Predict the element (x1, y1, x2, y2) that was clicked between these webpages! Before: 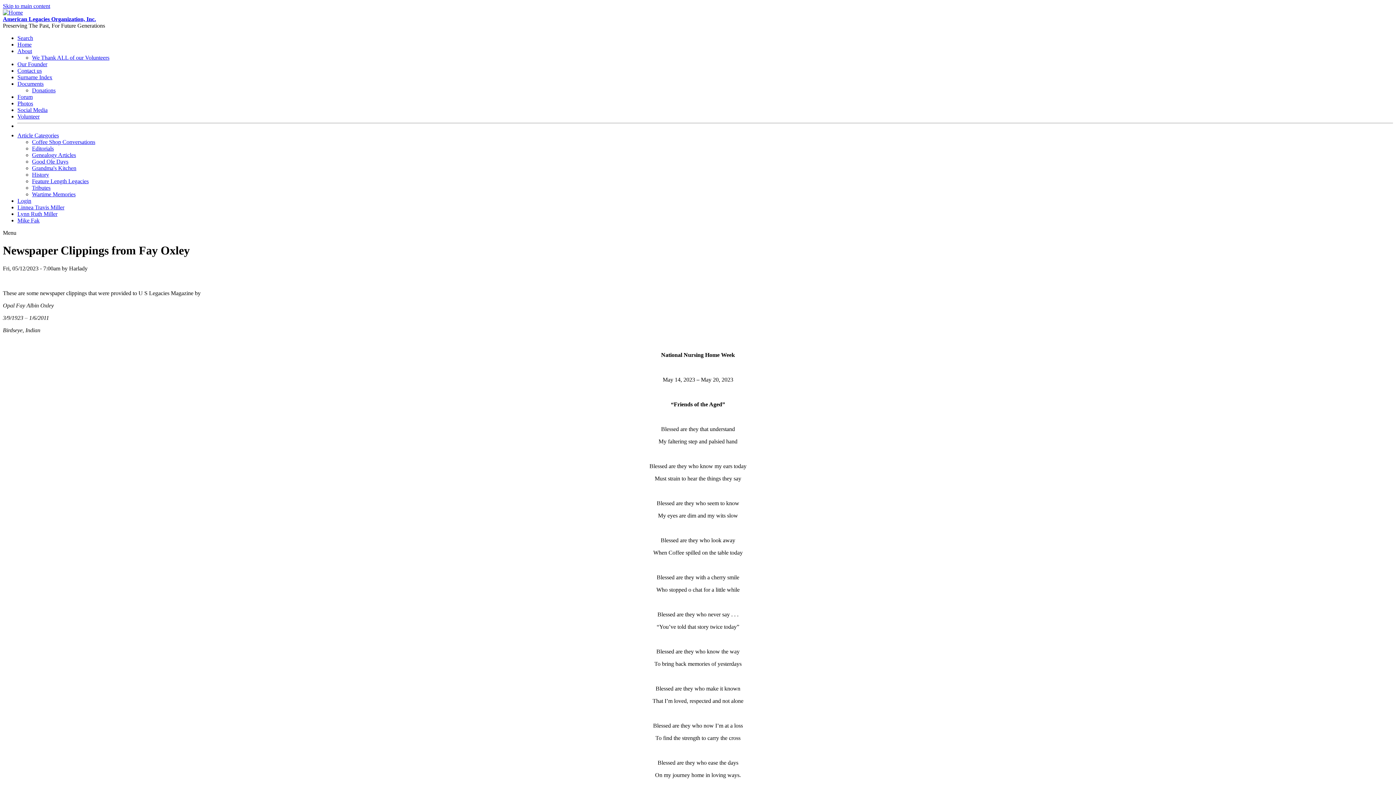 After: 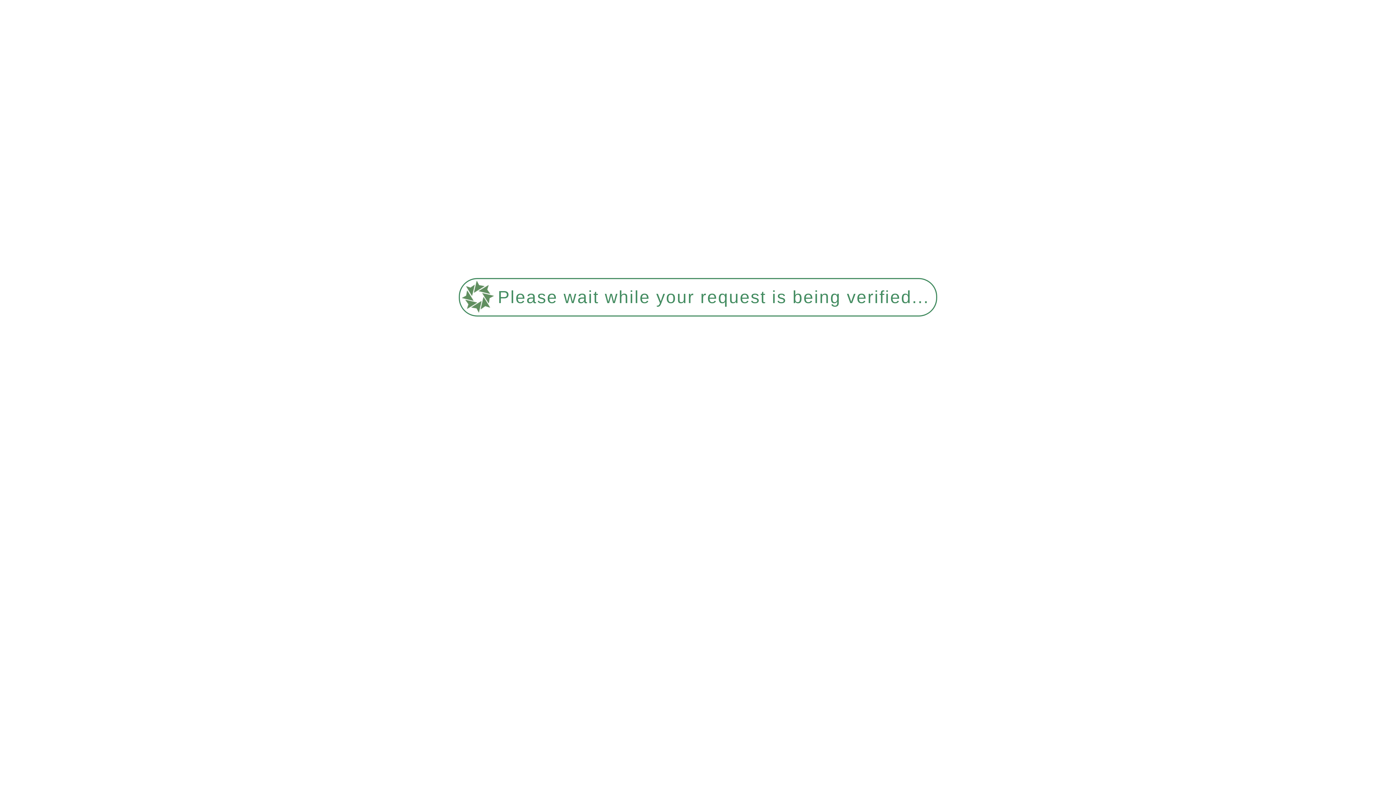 Action: bbox: (17, 61, 47, 67) label: Our Founder